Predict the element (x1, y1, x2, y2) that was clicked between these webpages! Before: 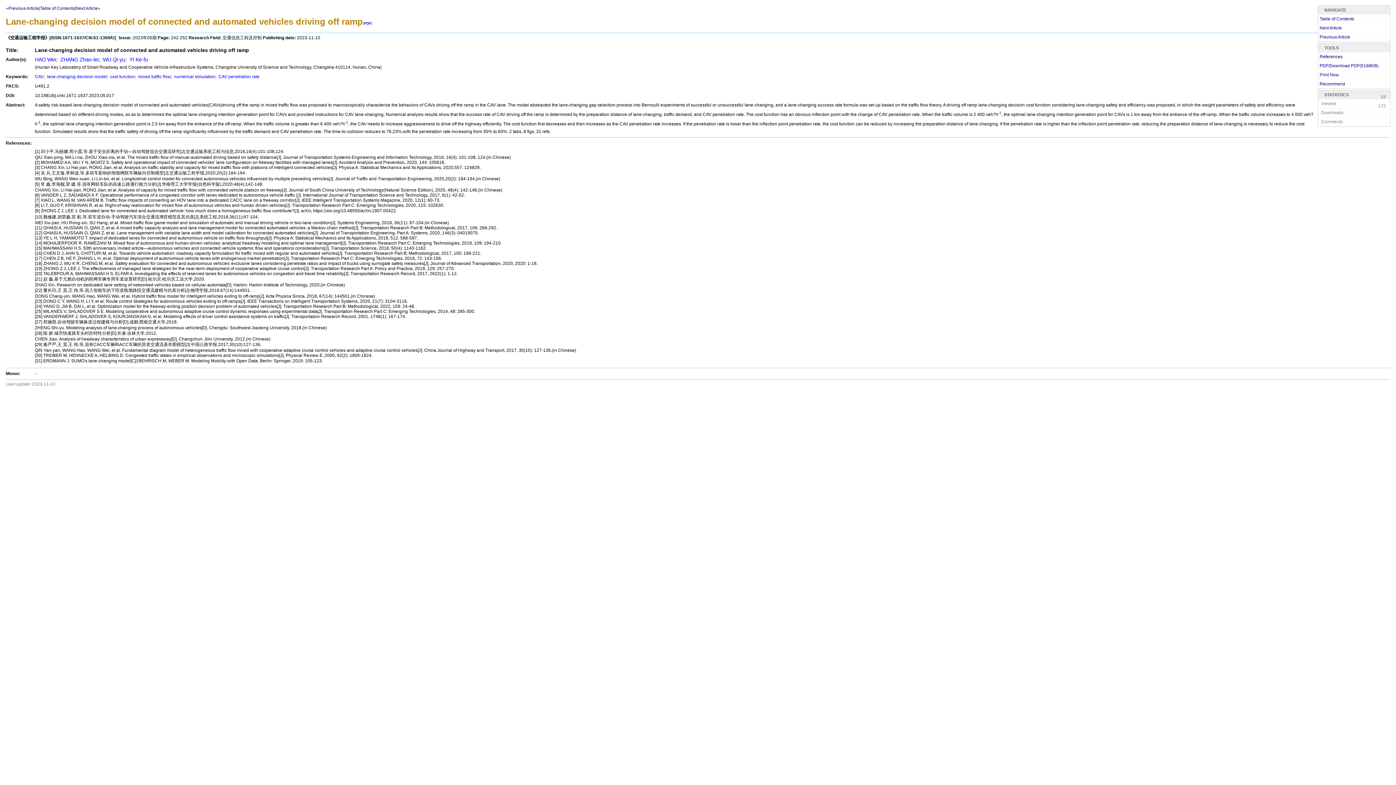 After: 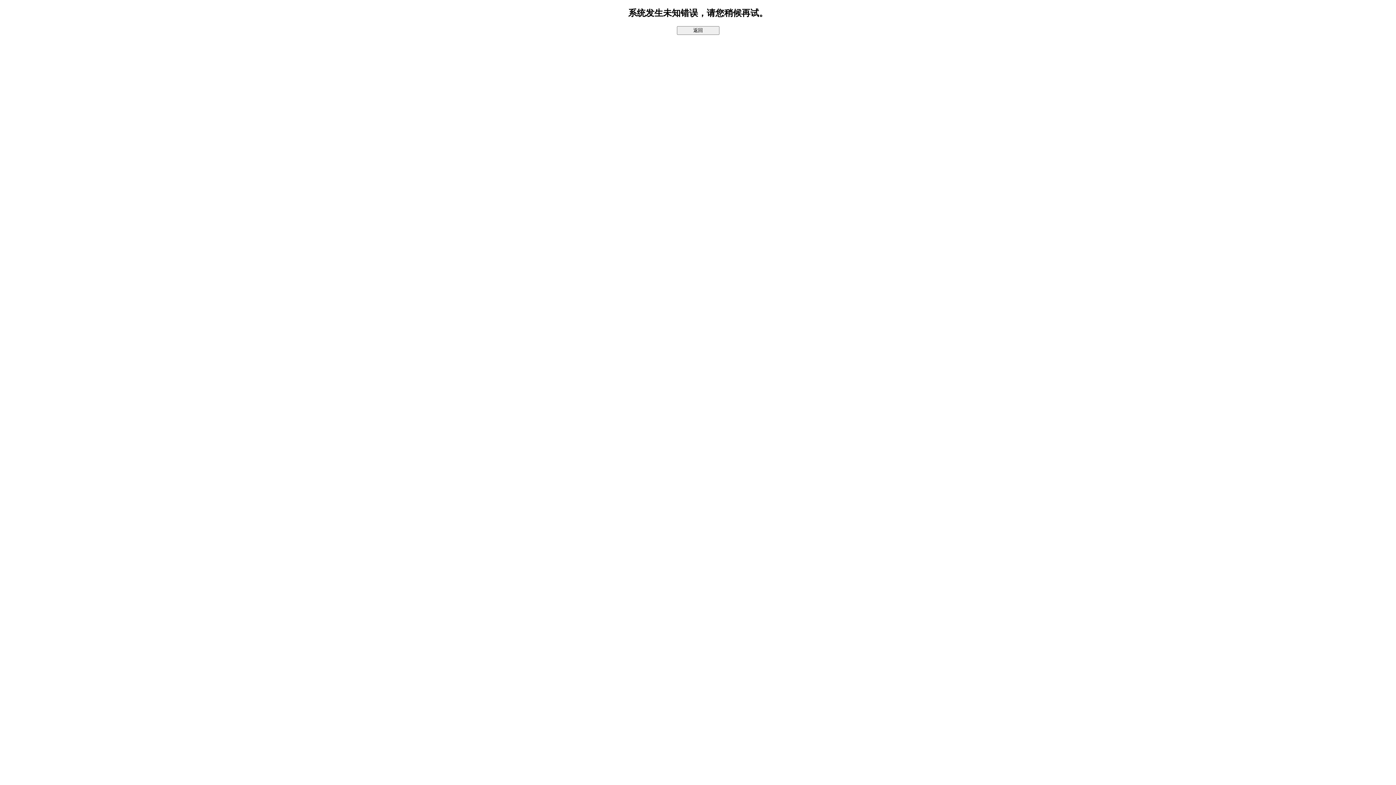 Action: label: Table of Contents bbox: (40, 5, 74, 10)